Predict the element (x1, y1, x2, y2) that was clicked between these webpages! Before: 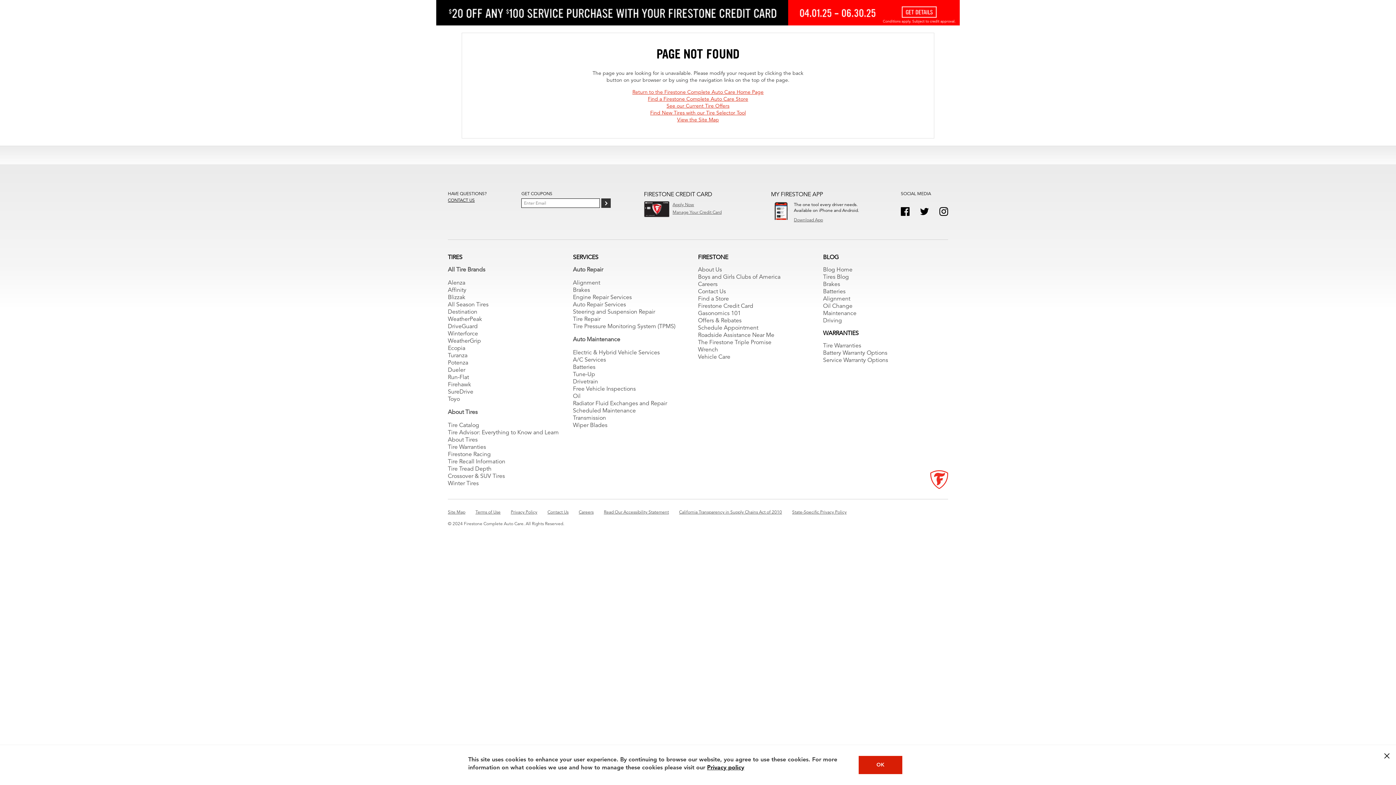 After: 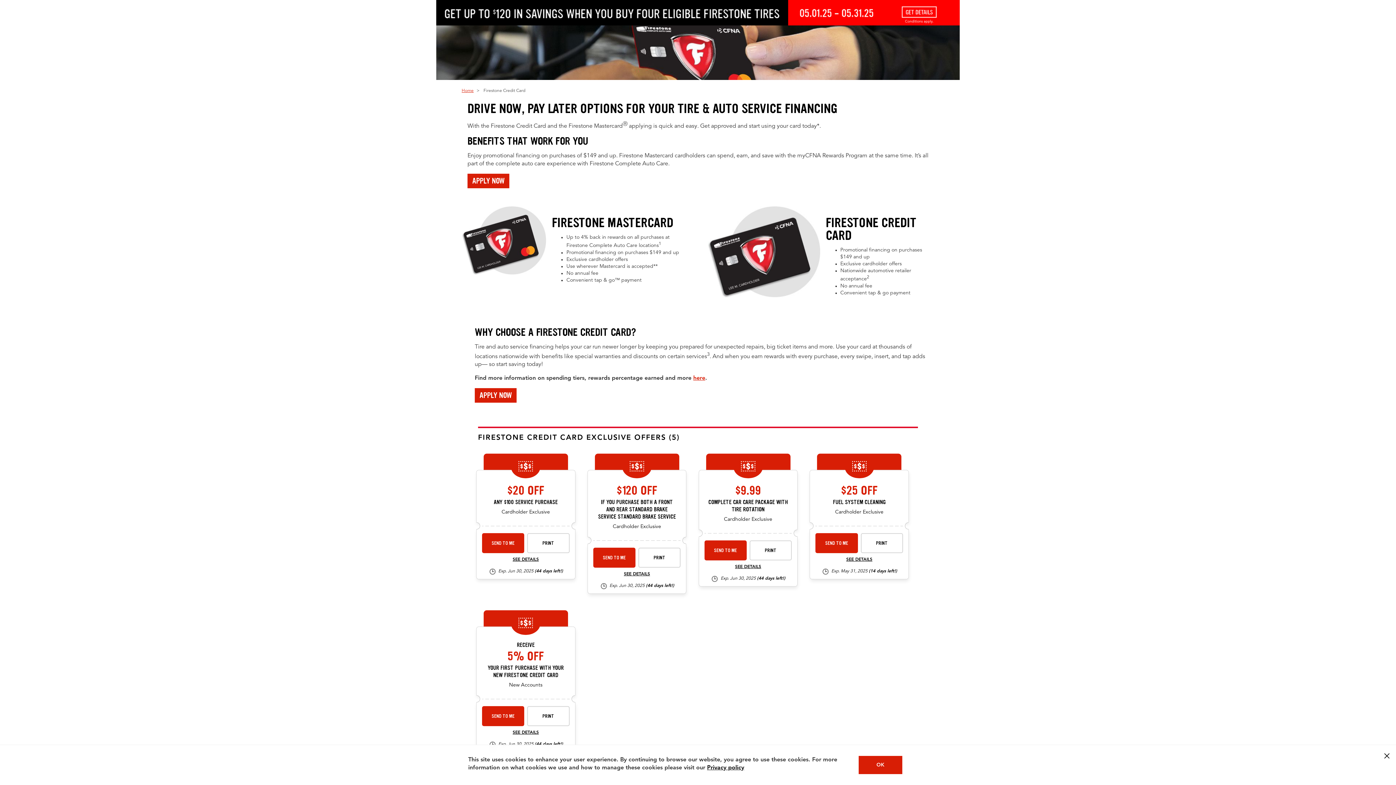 Action: label: Apply Now bbox: (672, 202, 694, 207)